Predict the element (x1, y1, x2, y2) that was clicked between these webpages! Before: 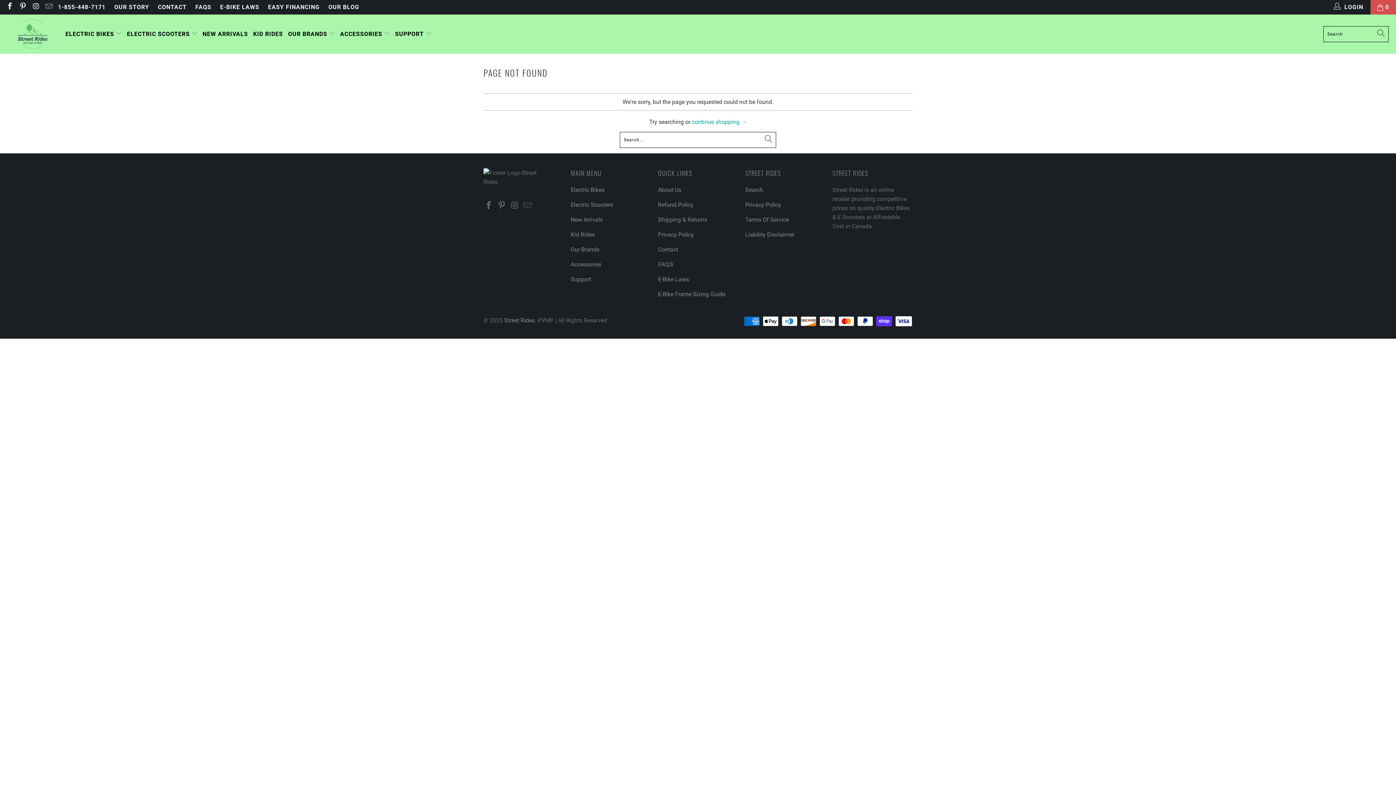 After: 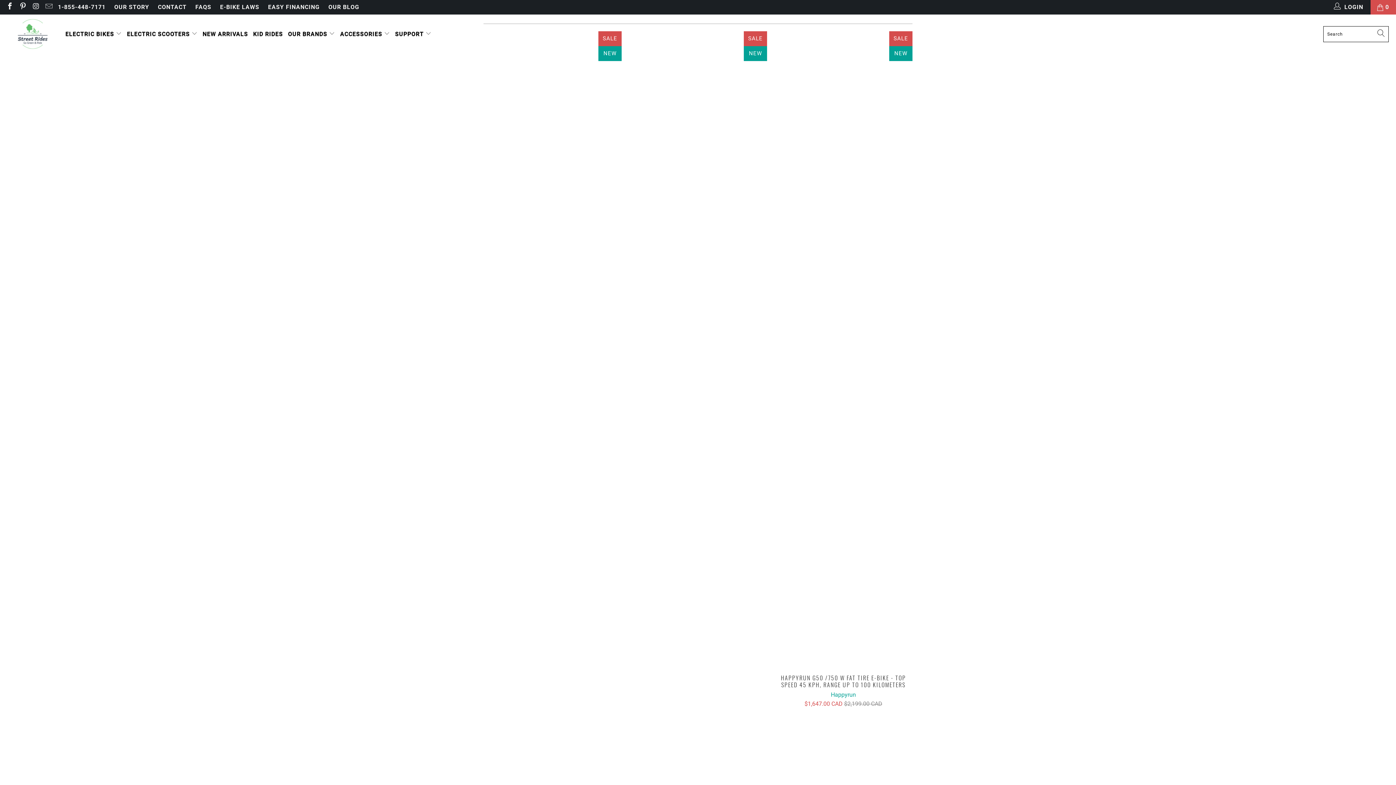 Action: bbox: (202, 25, 248, 43) label: NEW ARRIVALS